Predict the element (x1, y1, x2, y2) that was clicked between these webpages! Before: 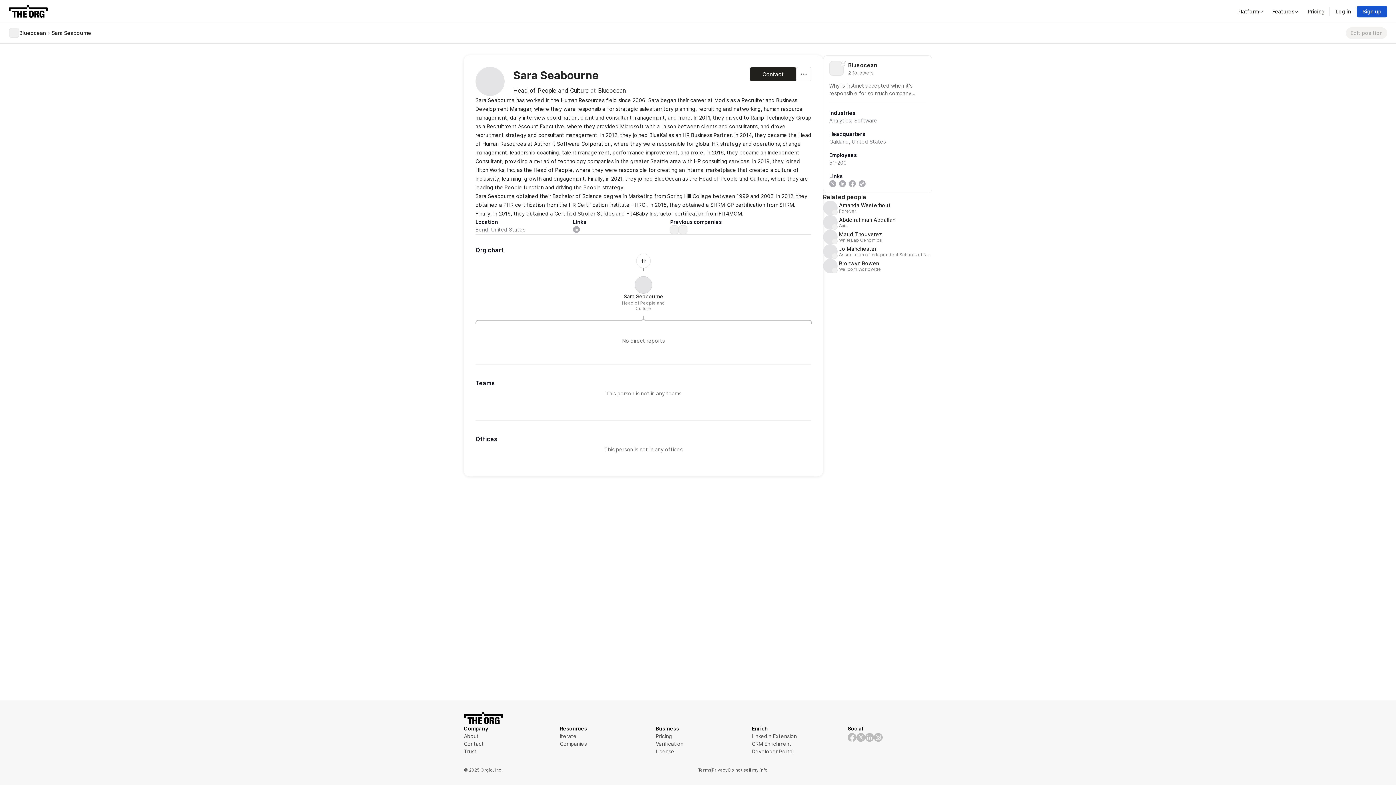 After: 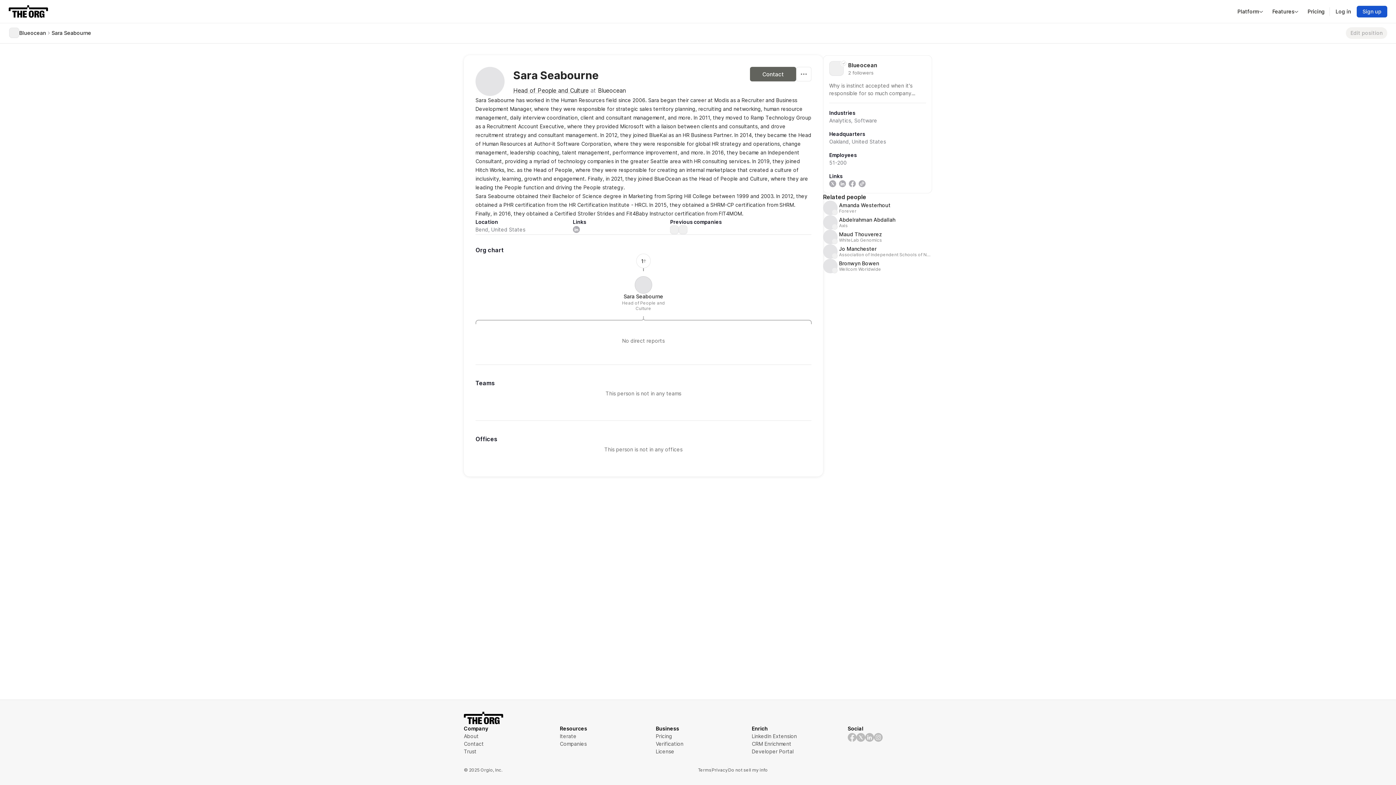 Action: bbox: (750, 66, 796, 81) label: Contact